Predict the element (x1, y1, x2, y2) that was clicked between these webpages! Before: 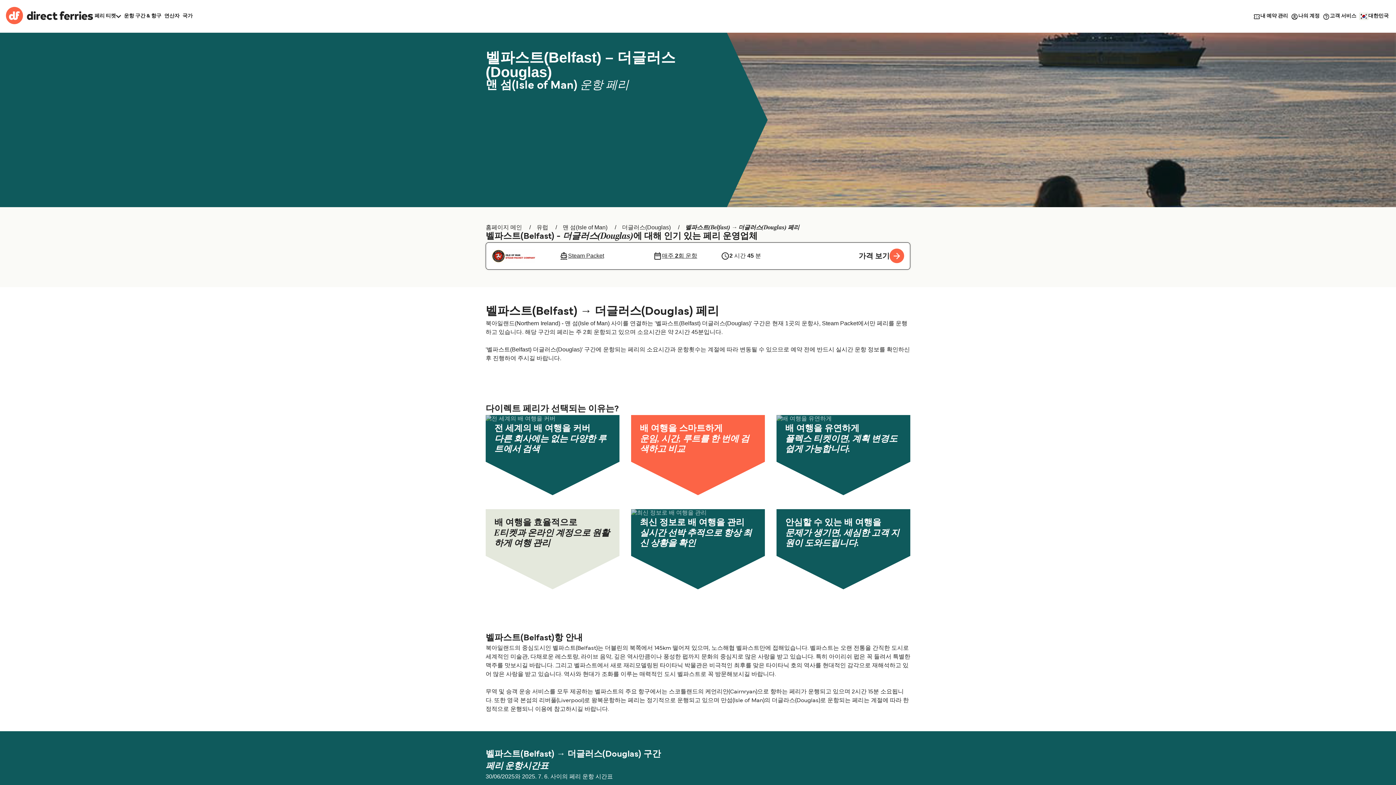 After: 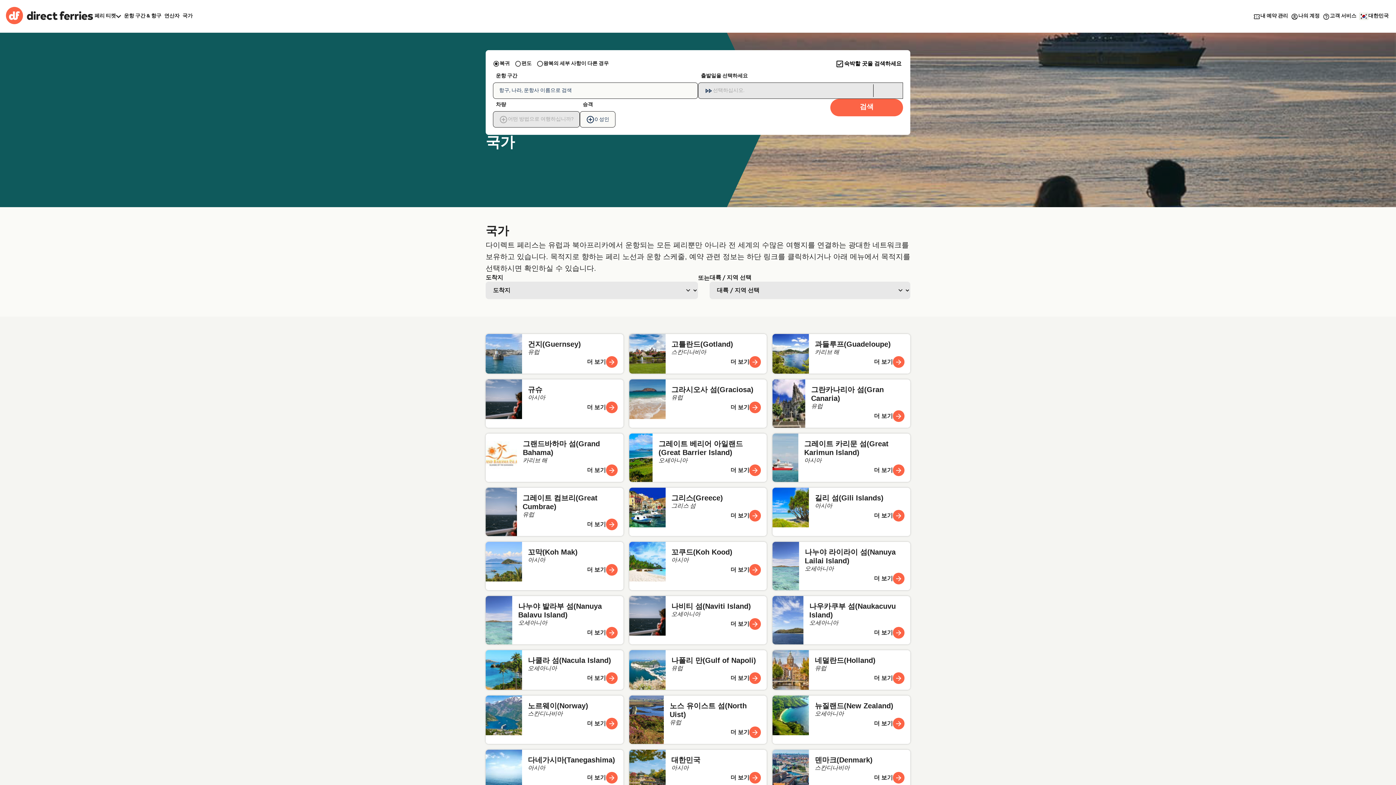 Action: bbox: (181, 12, 194, 20) label: 국가